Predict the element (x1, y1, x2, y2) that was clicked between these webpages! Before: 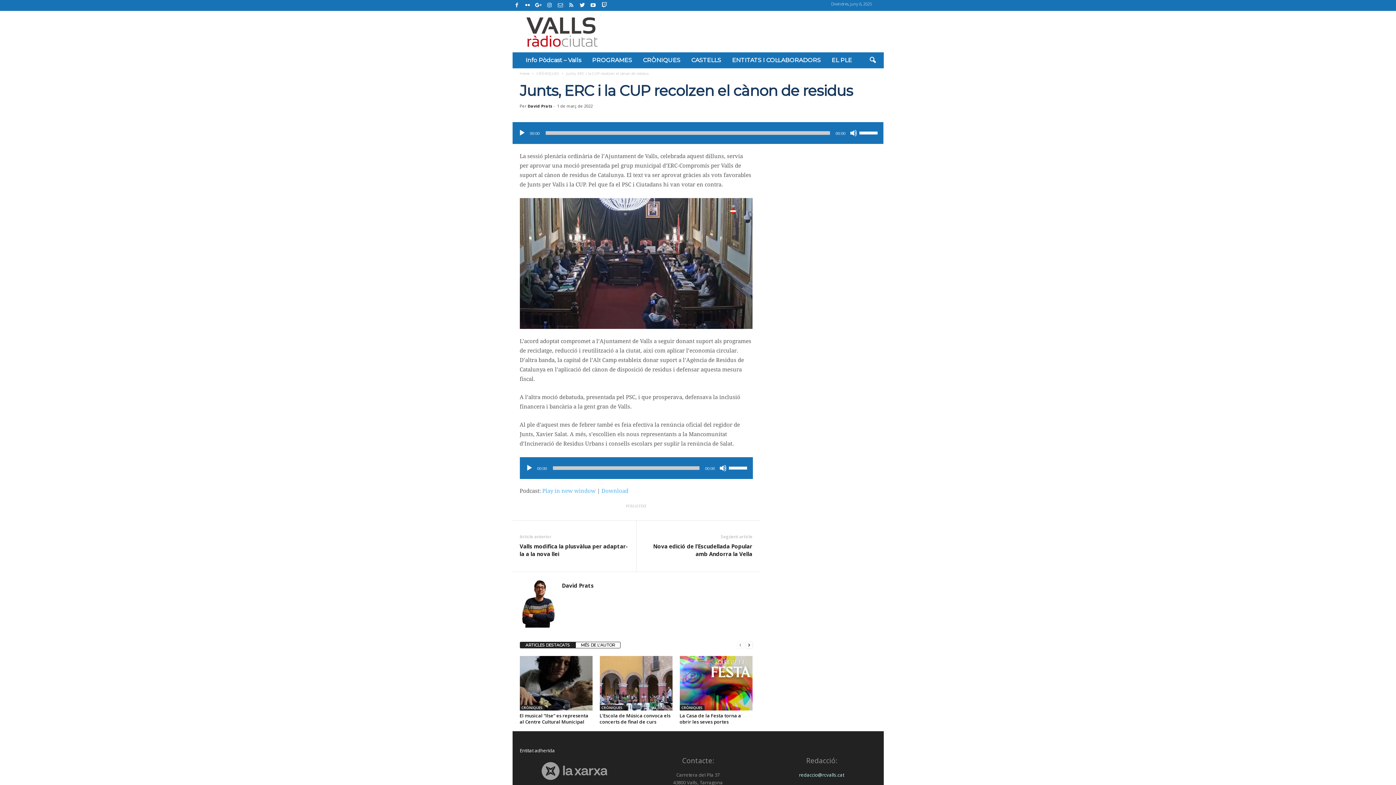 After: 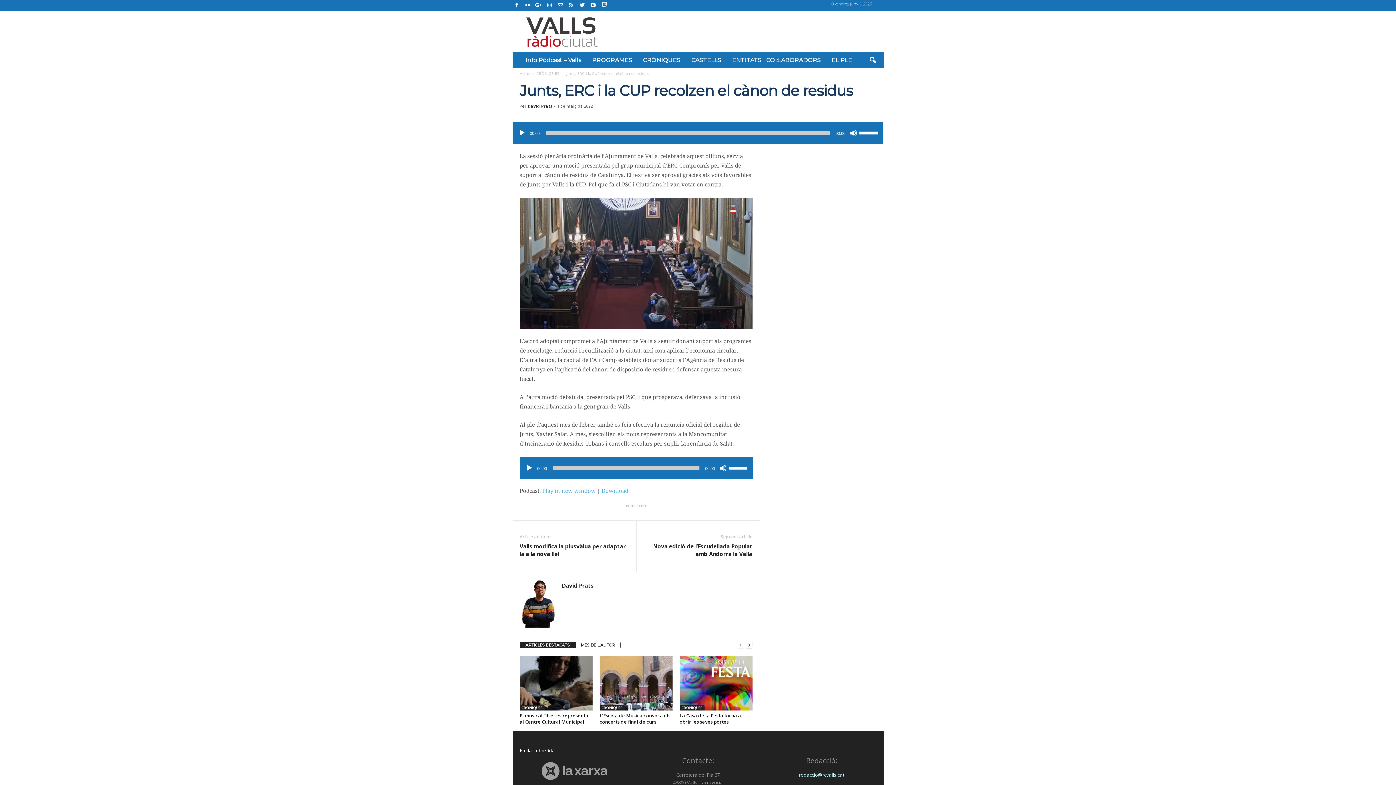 Action: bbox: (864, 52, 880, 68)